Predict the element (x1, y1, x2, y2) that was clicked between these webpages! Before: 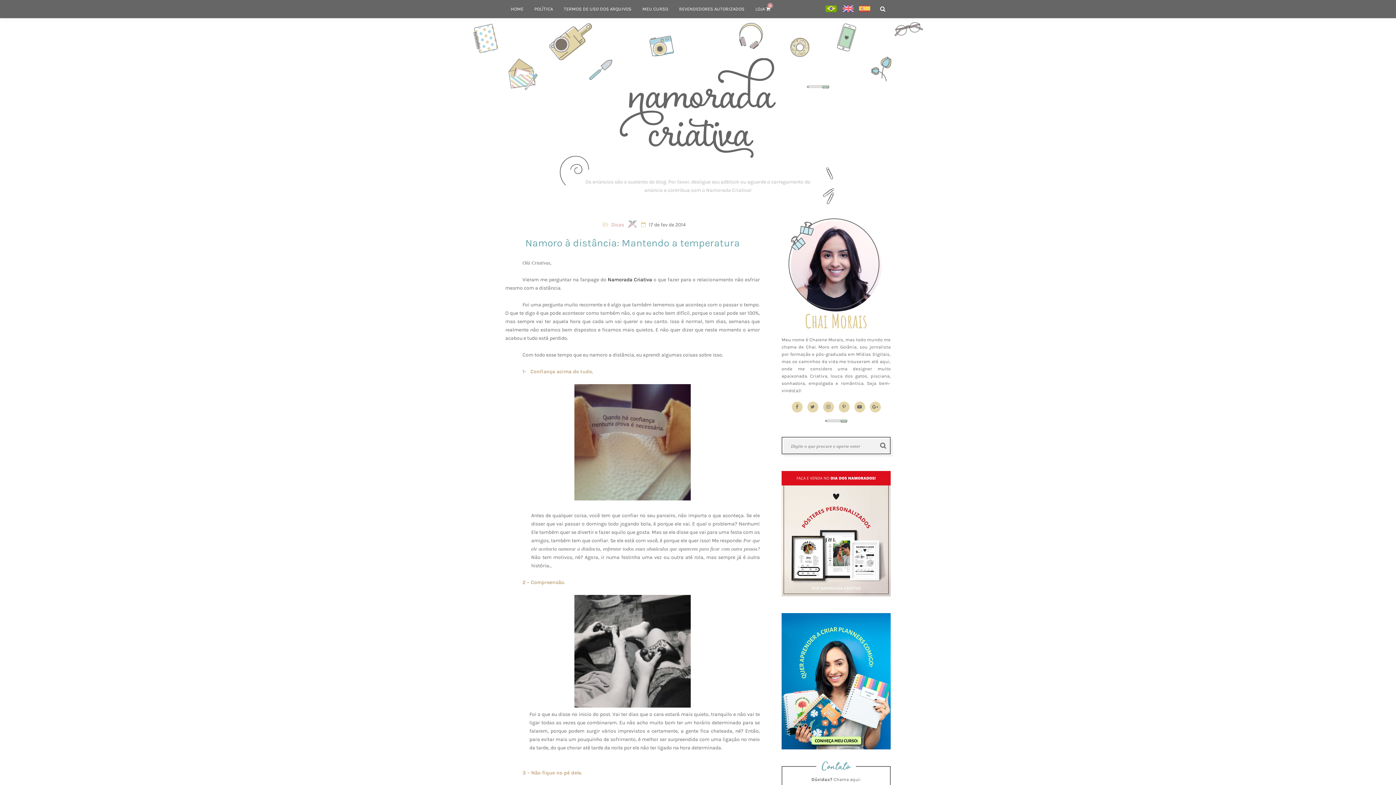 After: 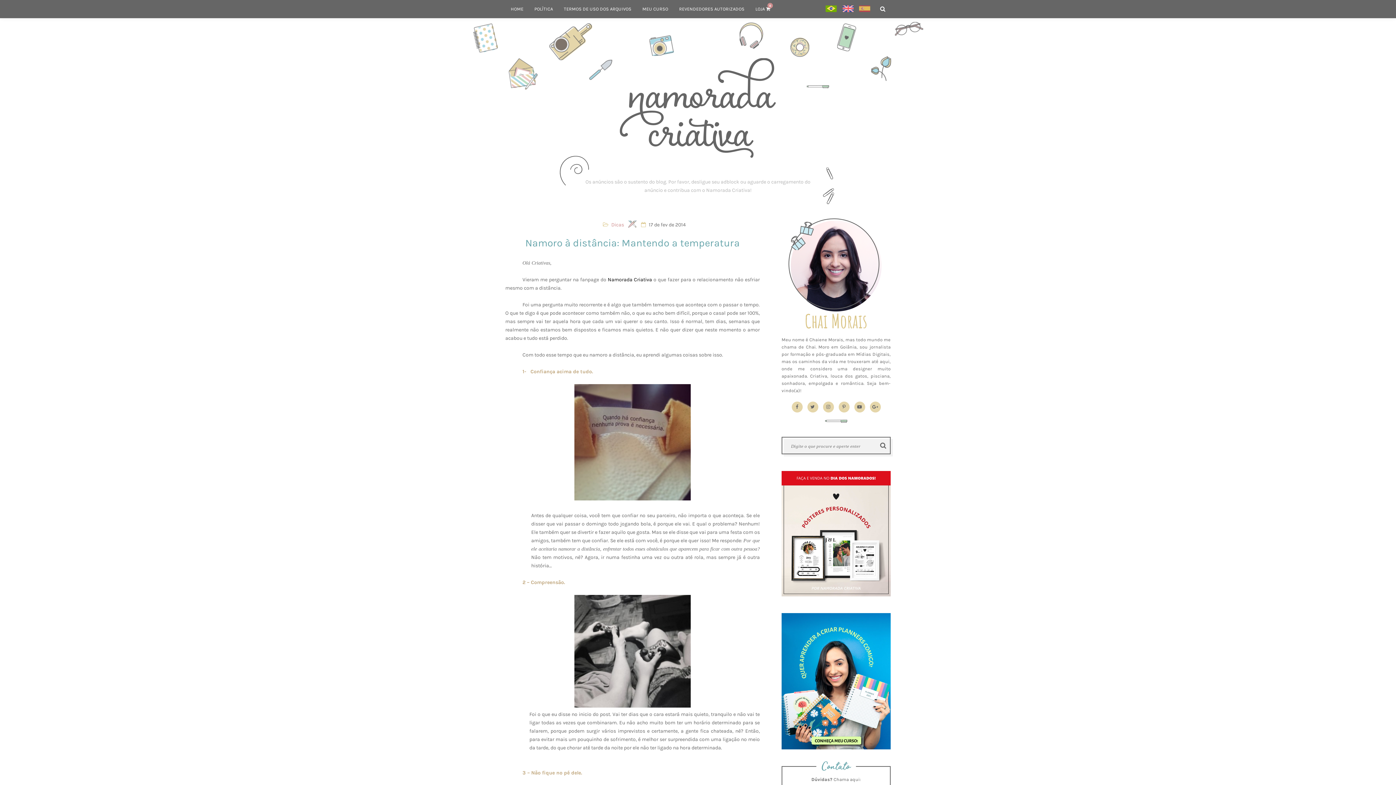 Action: bbox: (859, 5, 870, 12)